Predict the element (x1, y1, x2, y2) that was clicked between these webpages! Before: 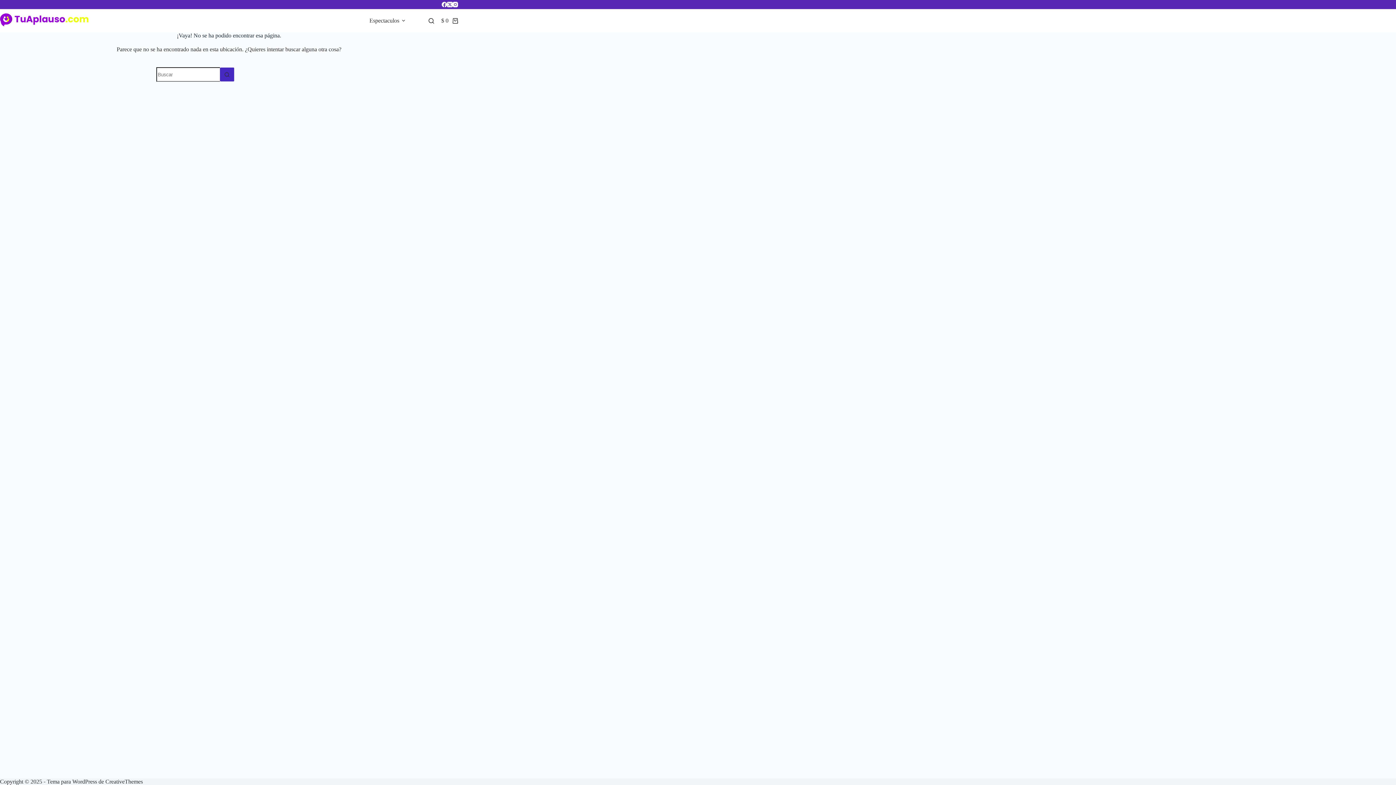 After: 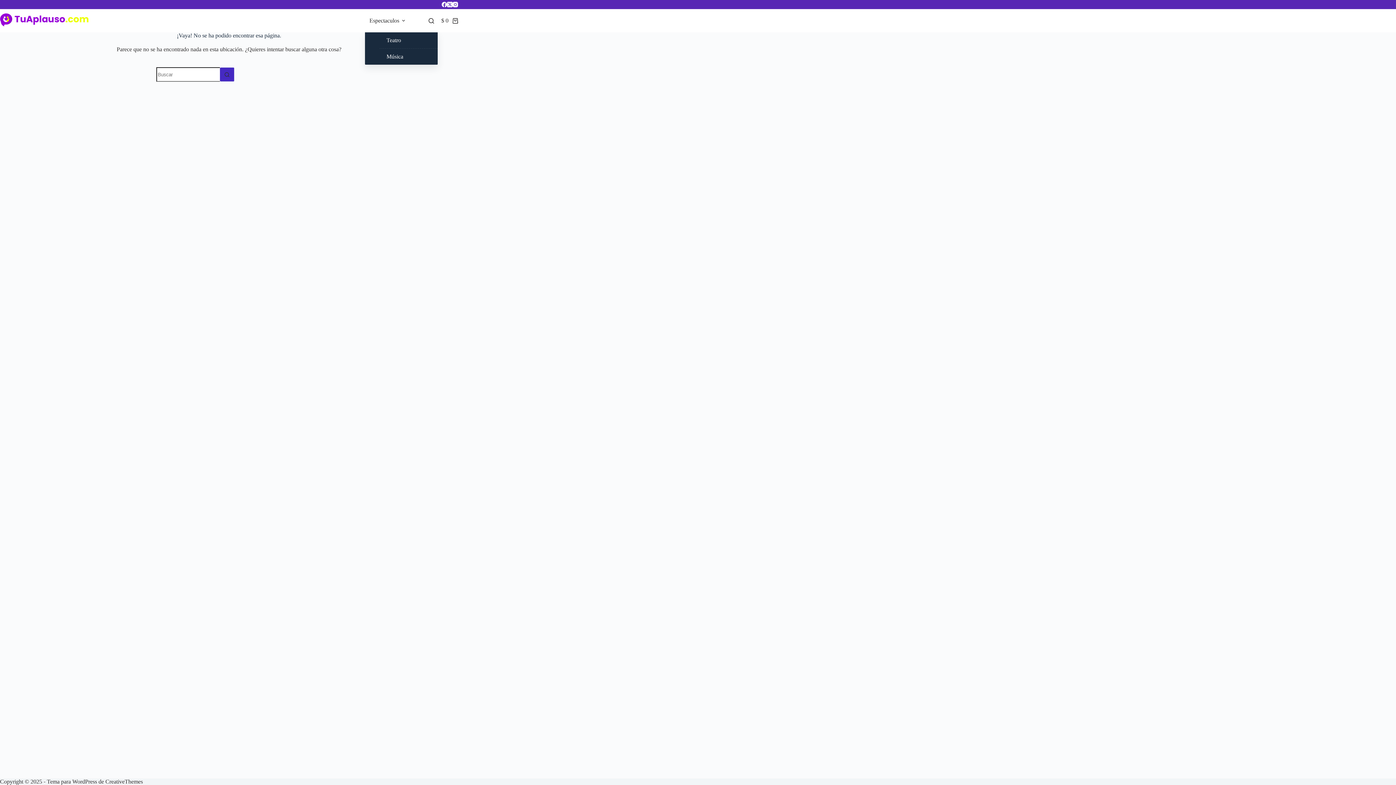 Action: label: Espectaculos bbox: (365, 9, 412, 32)